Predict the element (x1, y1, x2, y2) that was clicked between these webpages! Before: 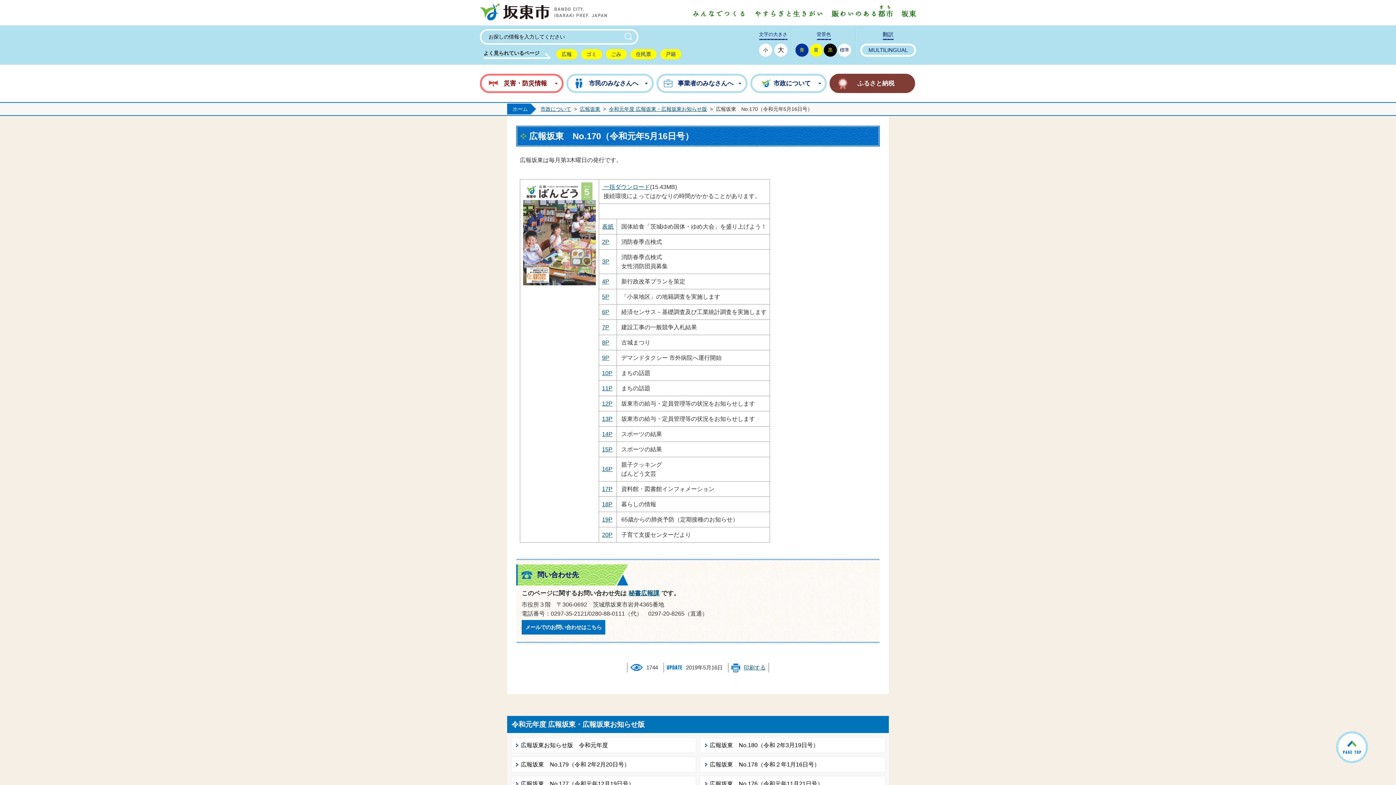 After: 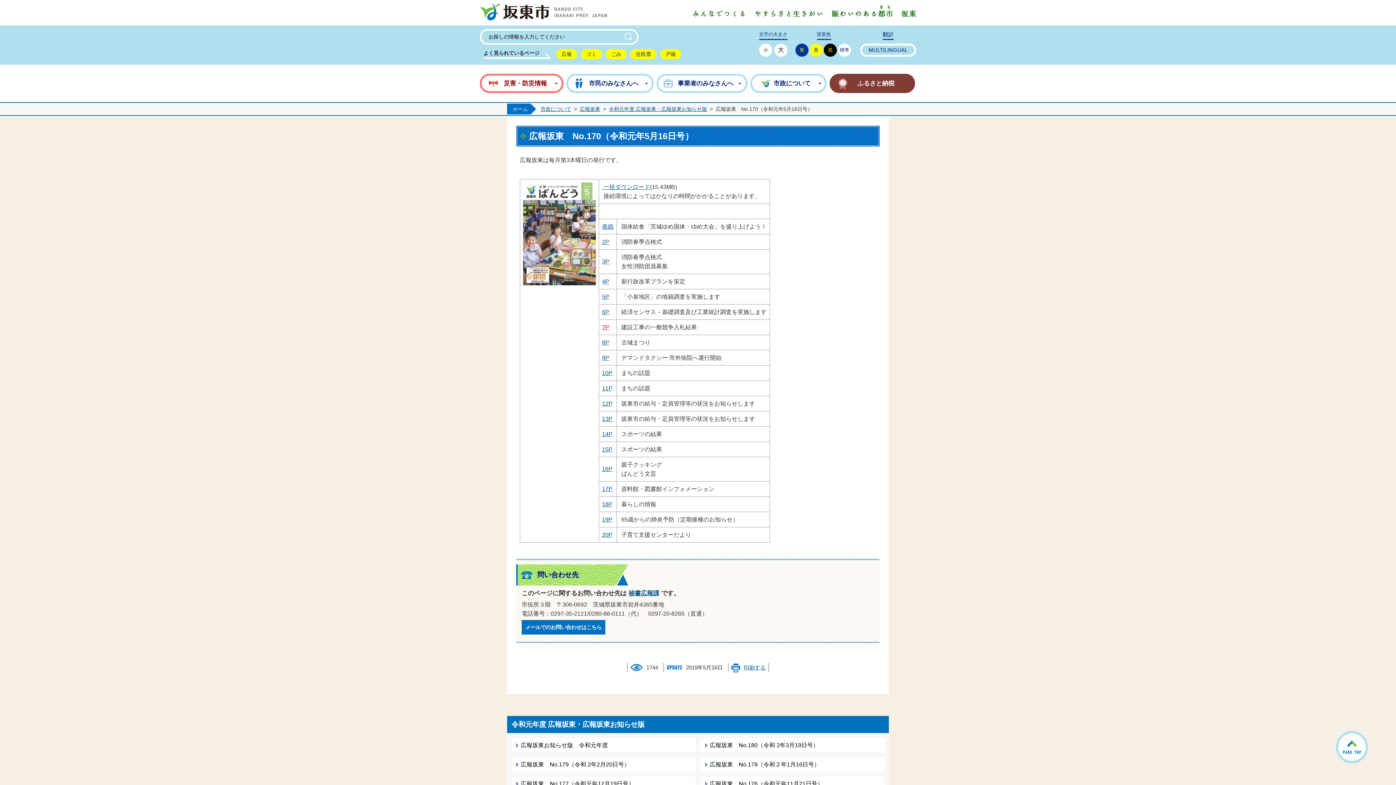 Action: bbox: (602, 324, 609, 330) label: 7P